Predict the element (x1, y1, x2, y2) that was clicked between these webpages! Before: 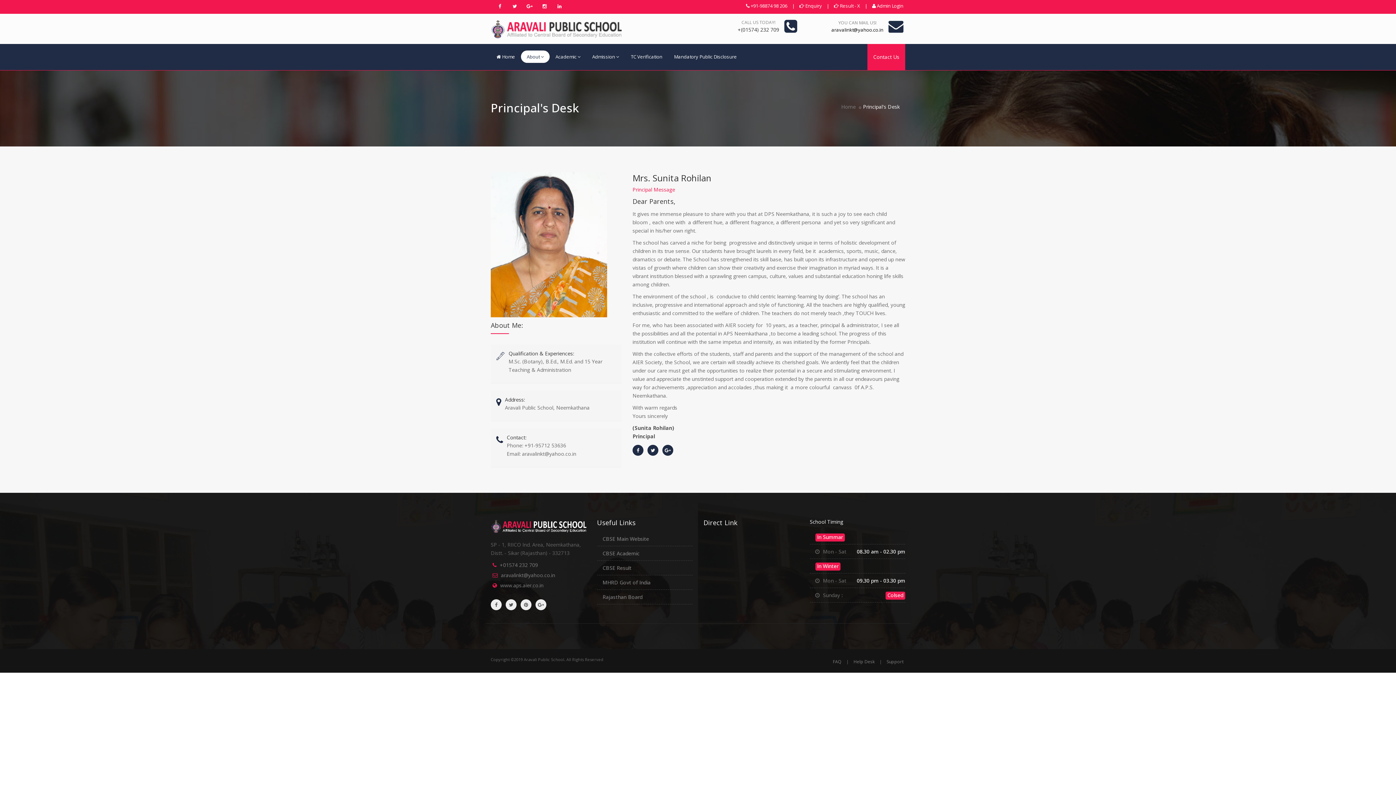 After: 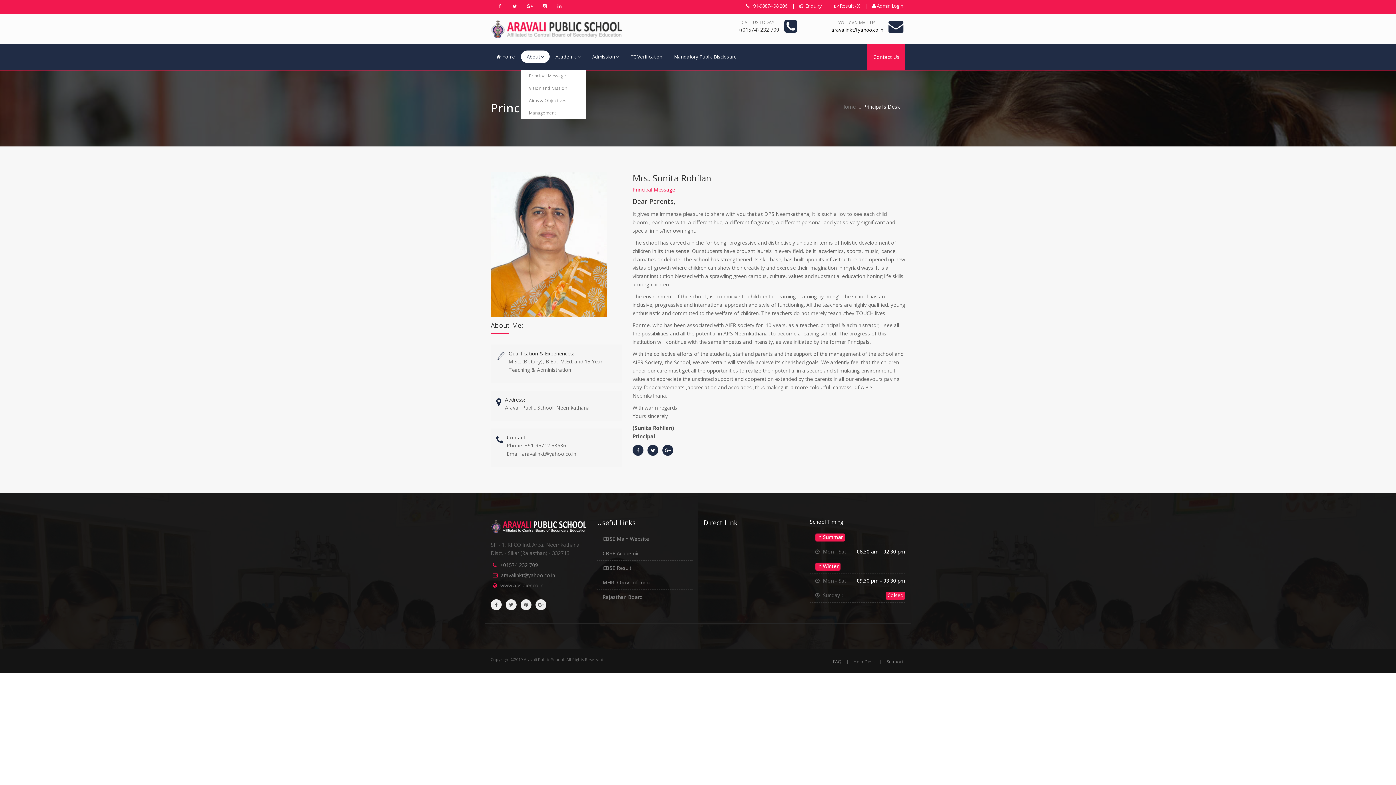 Action: bbox: (521, 50, 549, 62) label: About